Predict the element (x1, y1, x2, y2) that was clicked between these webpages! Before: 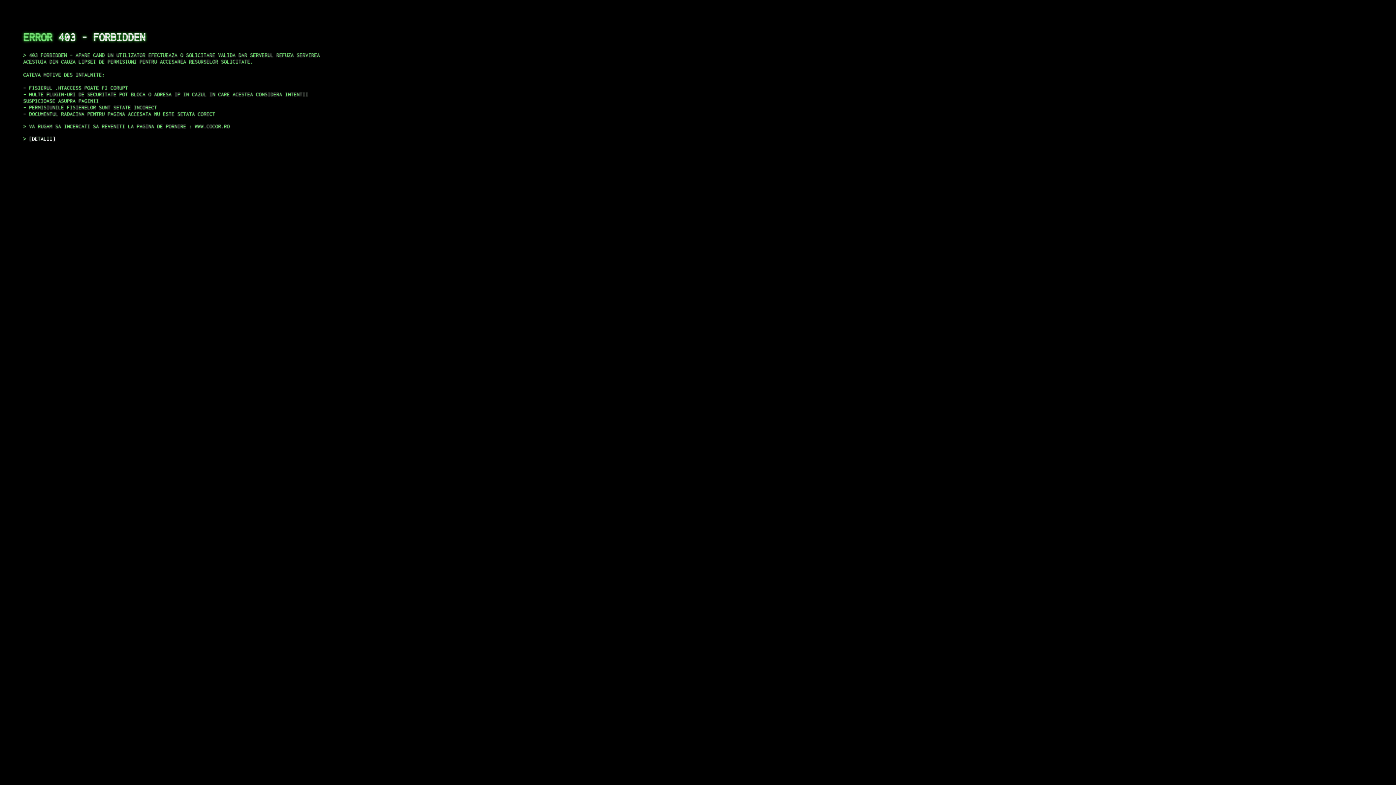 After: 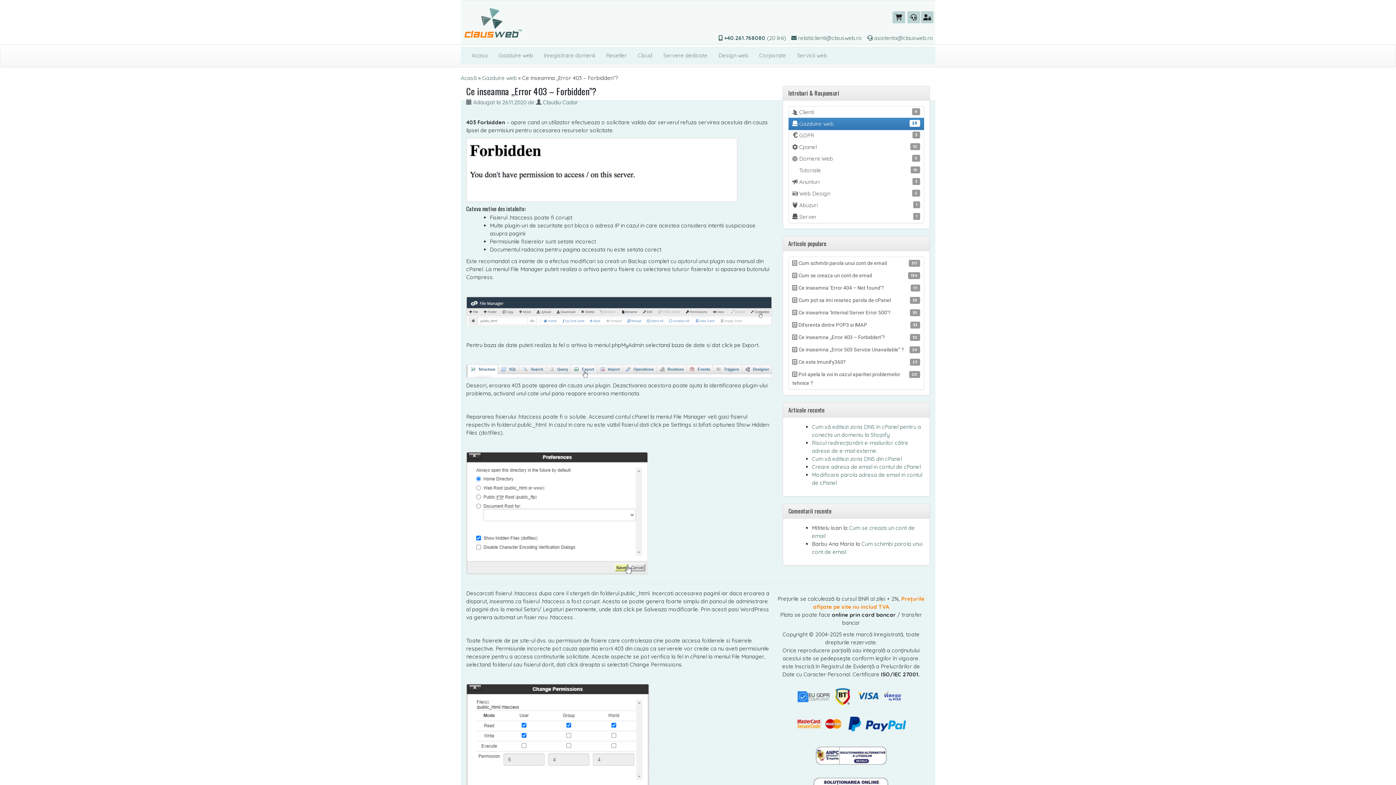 Action: bbox: (29, 135, 55, 141) label: DETALII